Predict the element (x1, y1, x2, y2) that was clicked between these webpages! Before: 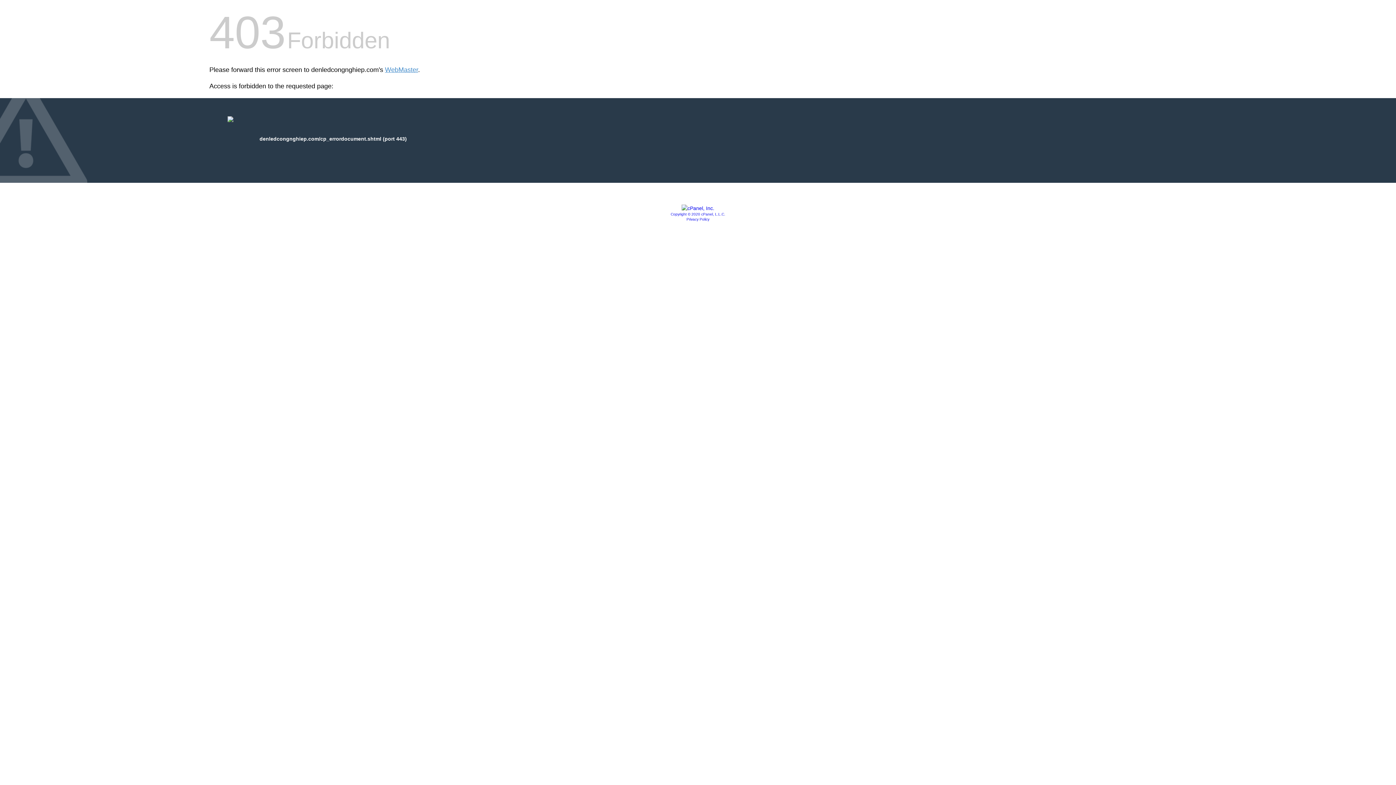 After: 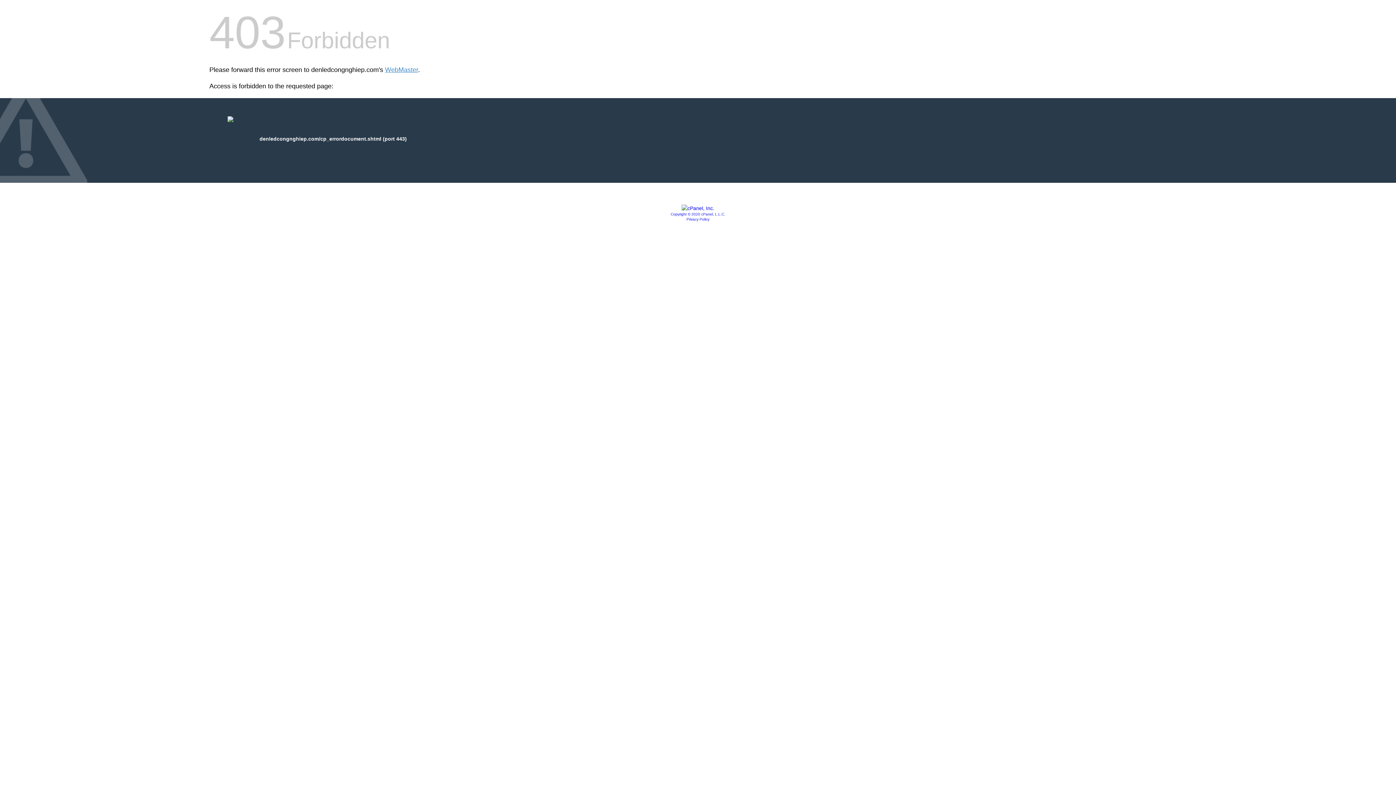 Action: bbox: (670, 212, 725, 216) label: Copyright © 2020 cPanel, L.L.C.